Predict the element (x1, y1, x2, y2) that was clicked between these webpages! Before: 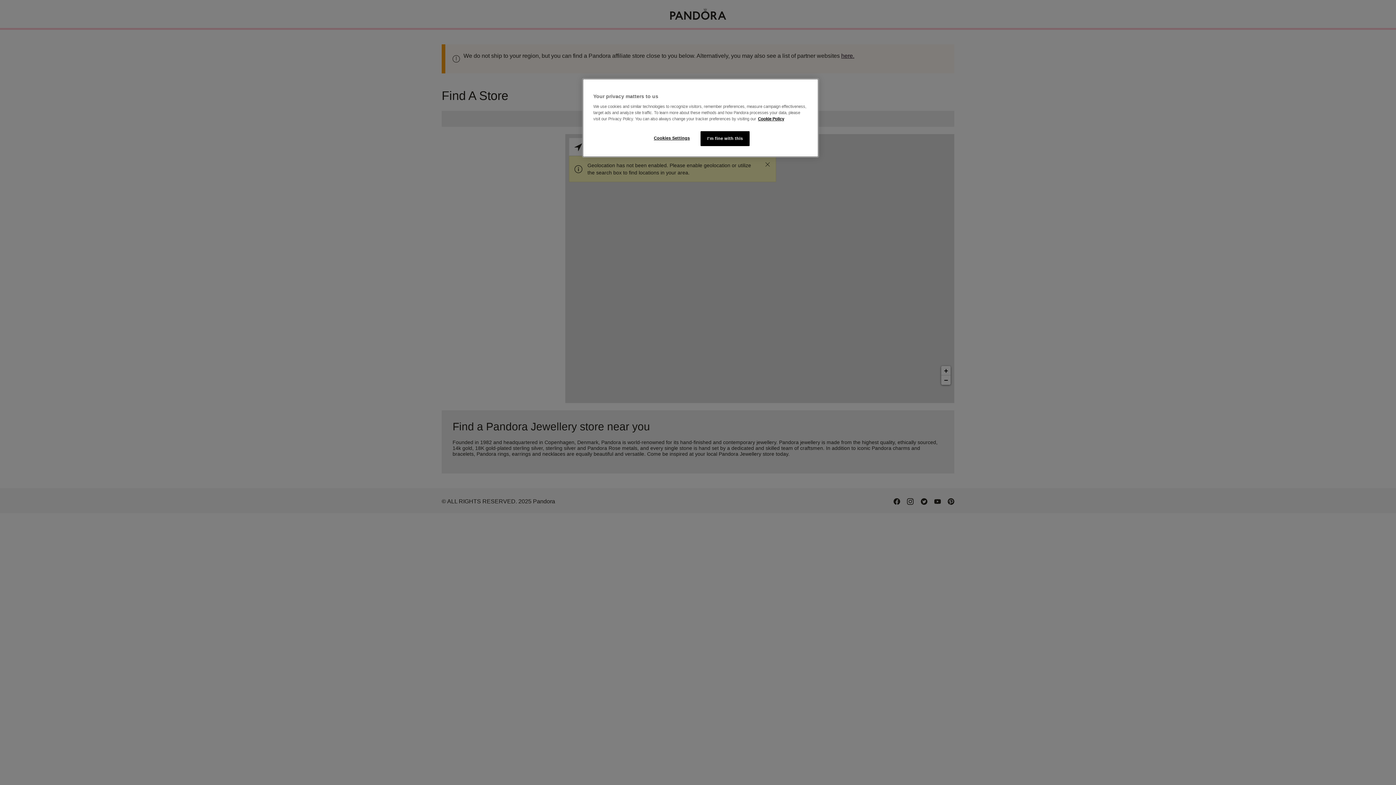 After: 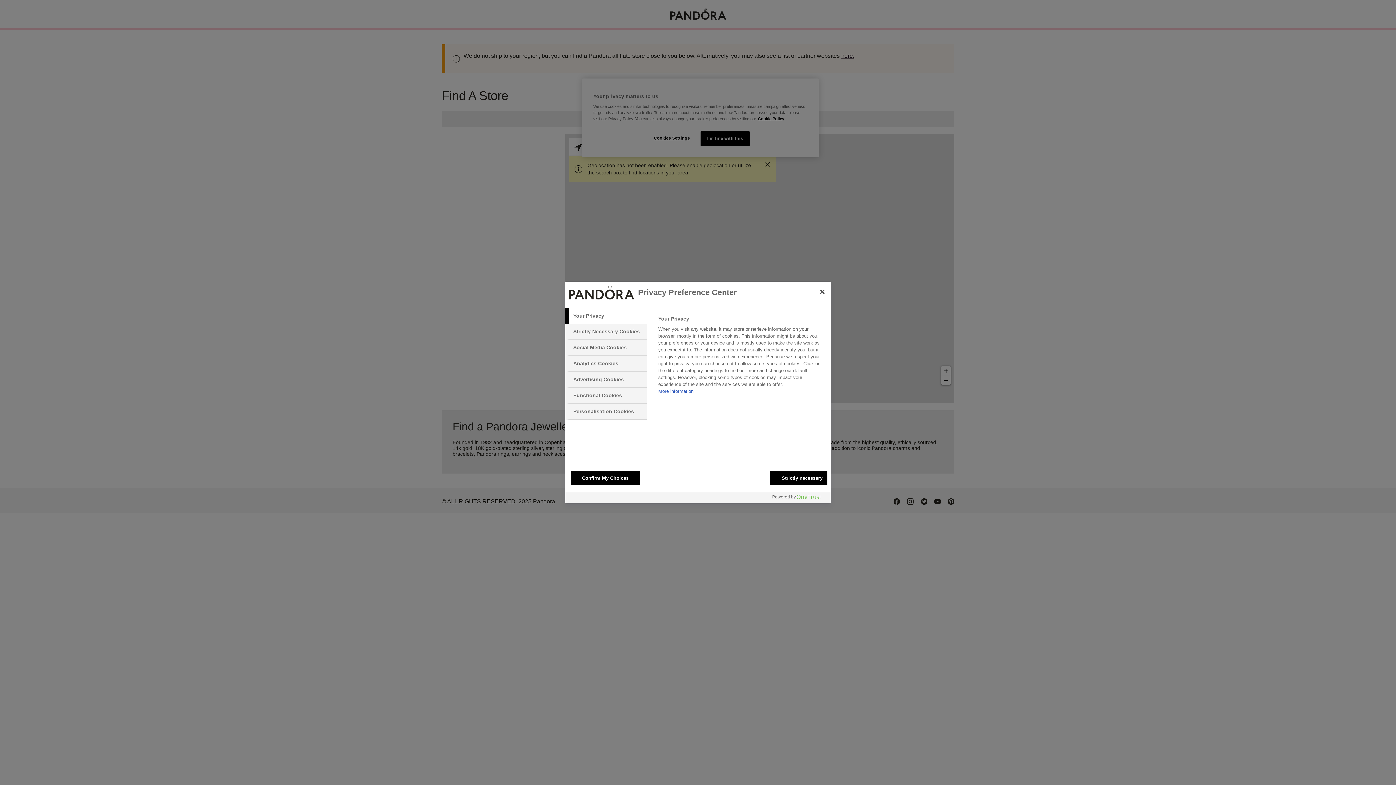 Action: bbox: (647, 131, 696, 145) label: Cookies Settings